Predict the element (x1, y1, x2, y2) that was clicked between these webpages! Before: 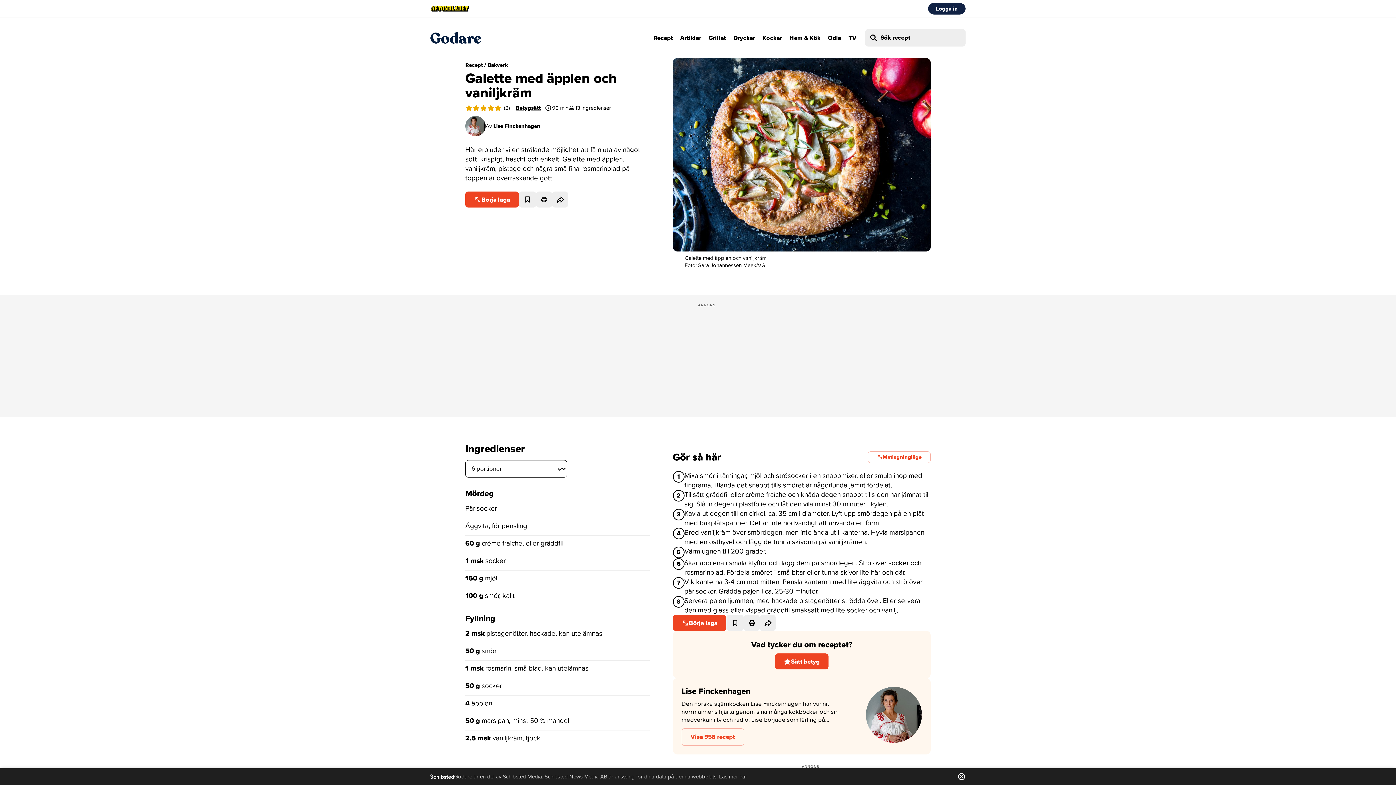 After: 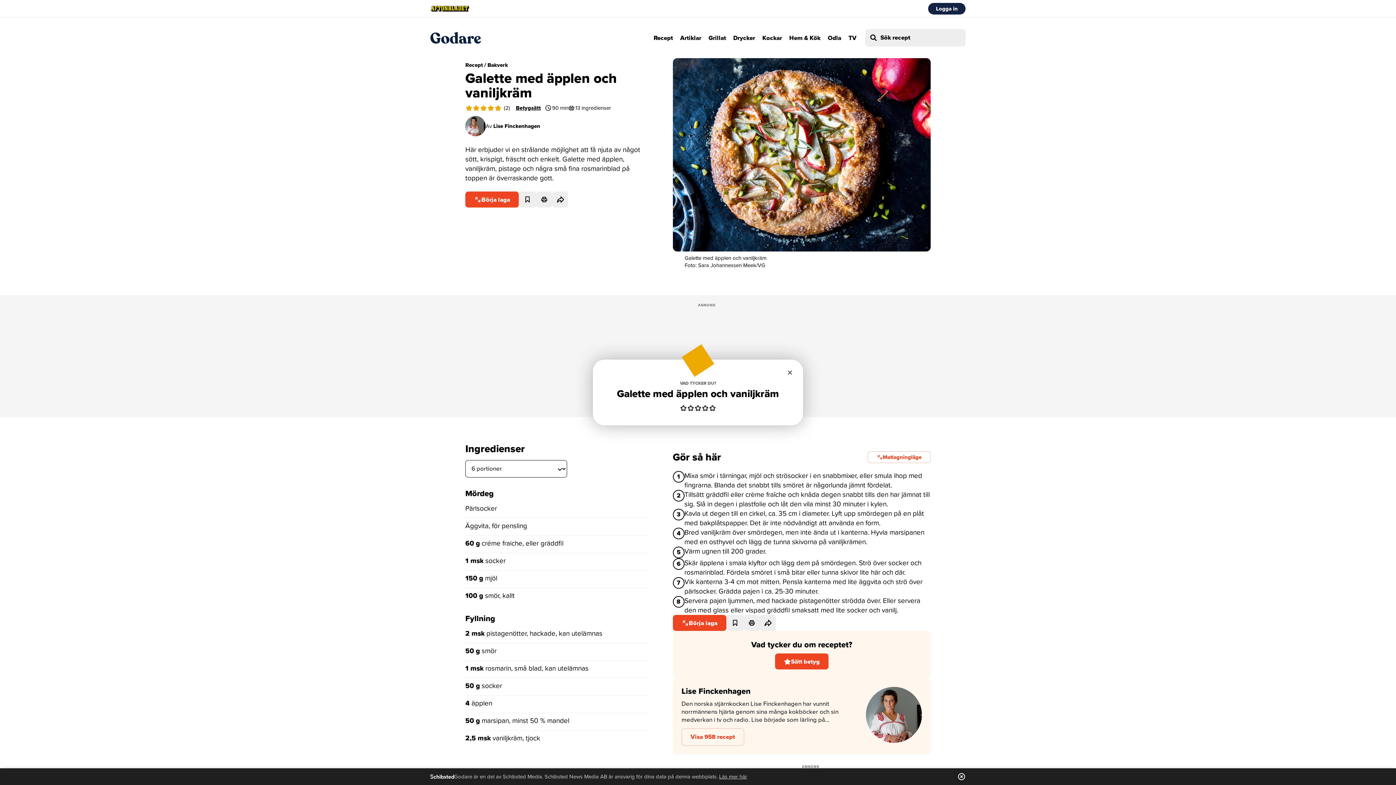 Action: label: Betygsätt receptet med rating3 stjärnor bbox: (480, 105, 487, 110)